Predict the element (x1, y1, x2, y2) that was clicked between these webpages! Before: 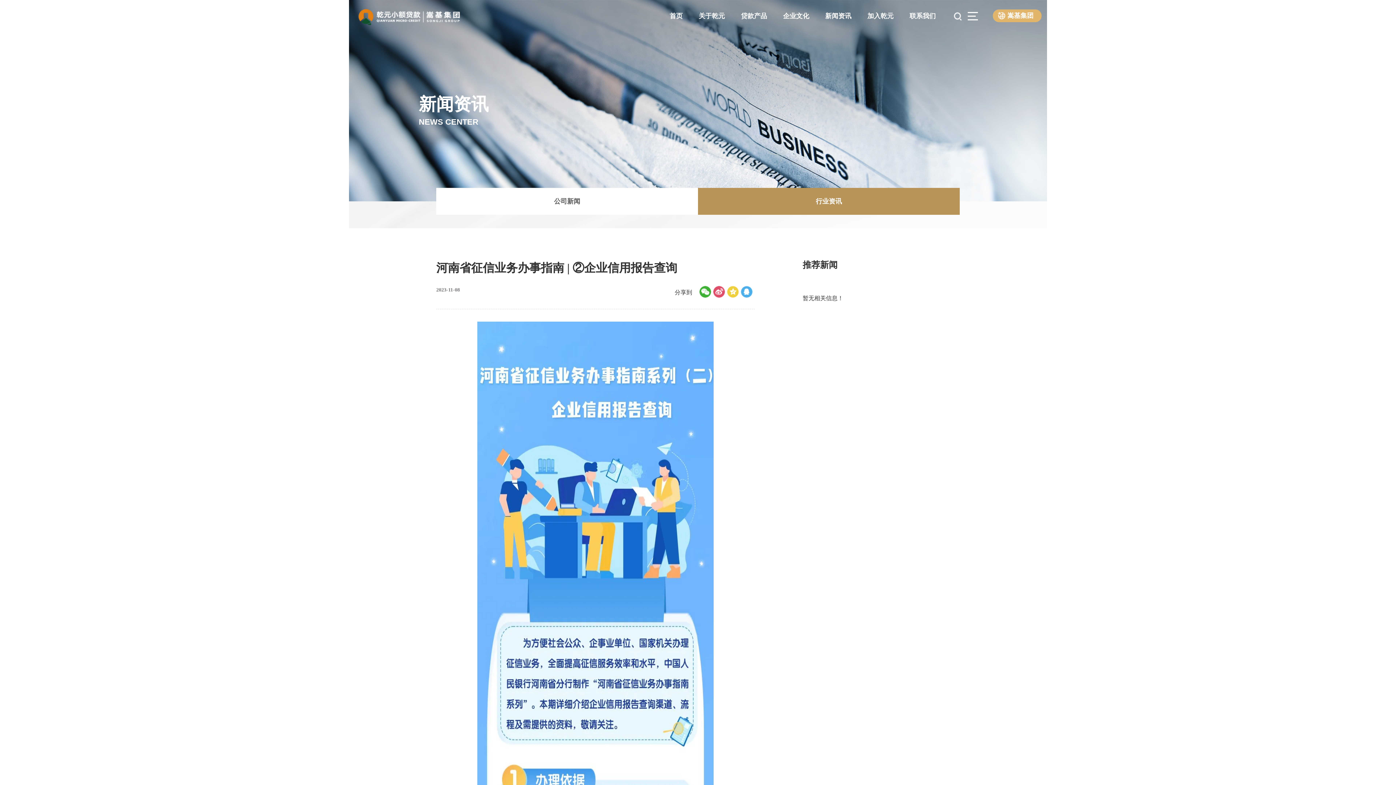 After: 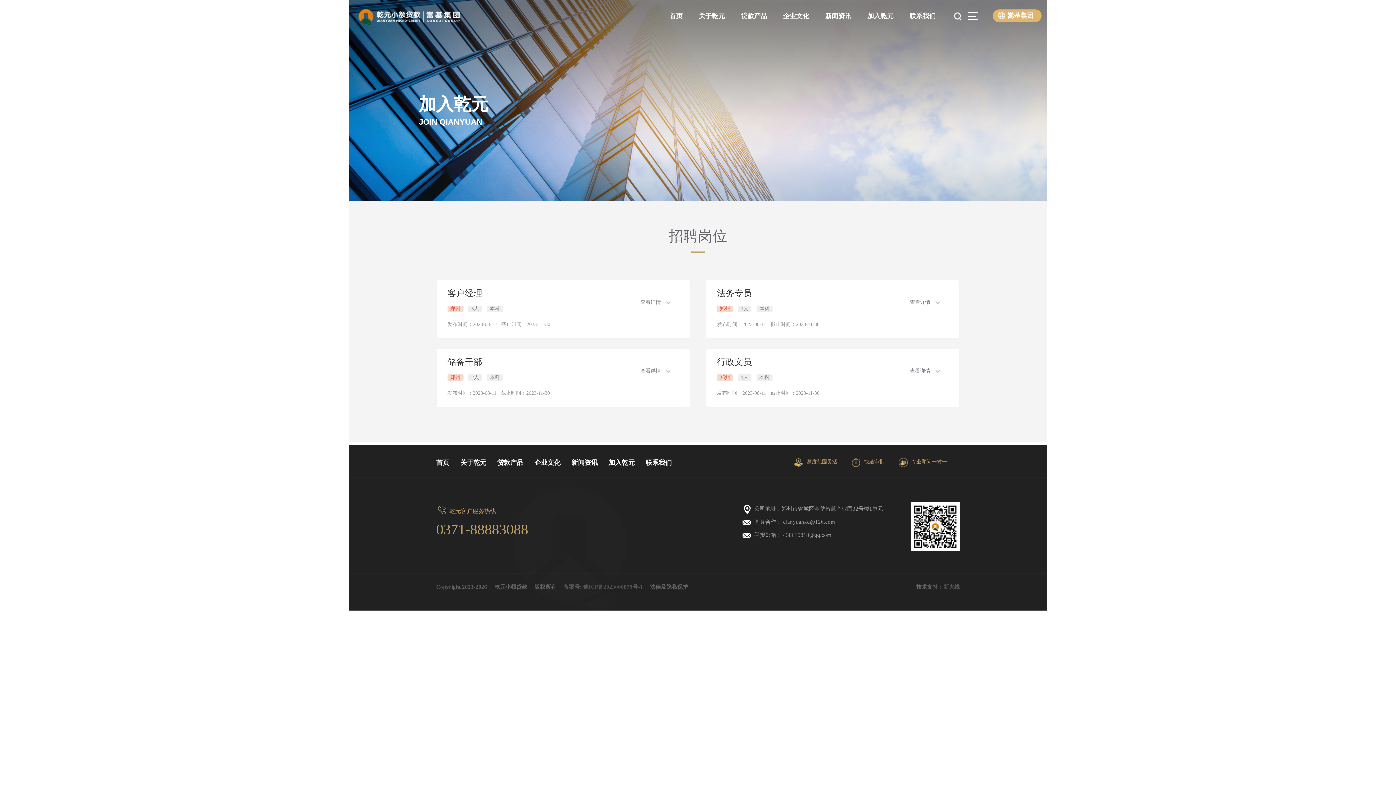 Action: bbox: (867, 12, 893, 19) label: 加入乾元